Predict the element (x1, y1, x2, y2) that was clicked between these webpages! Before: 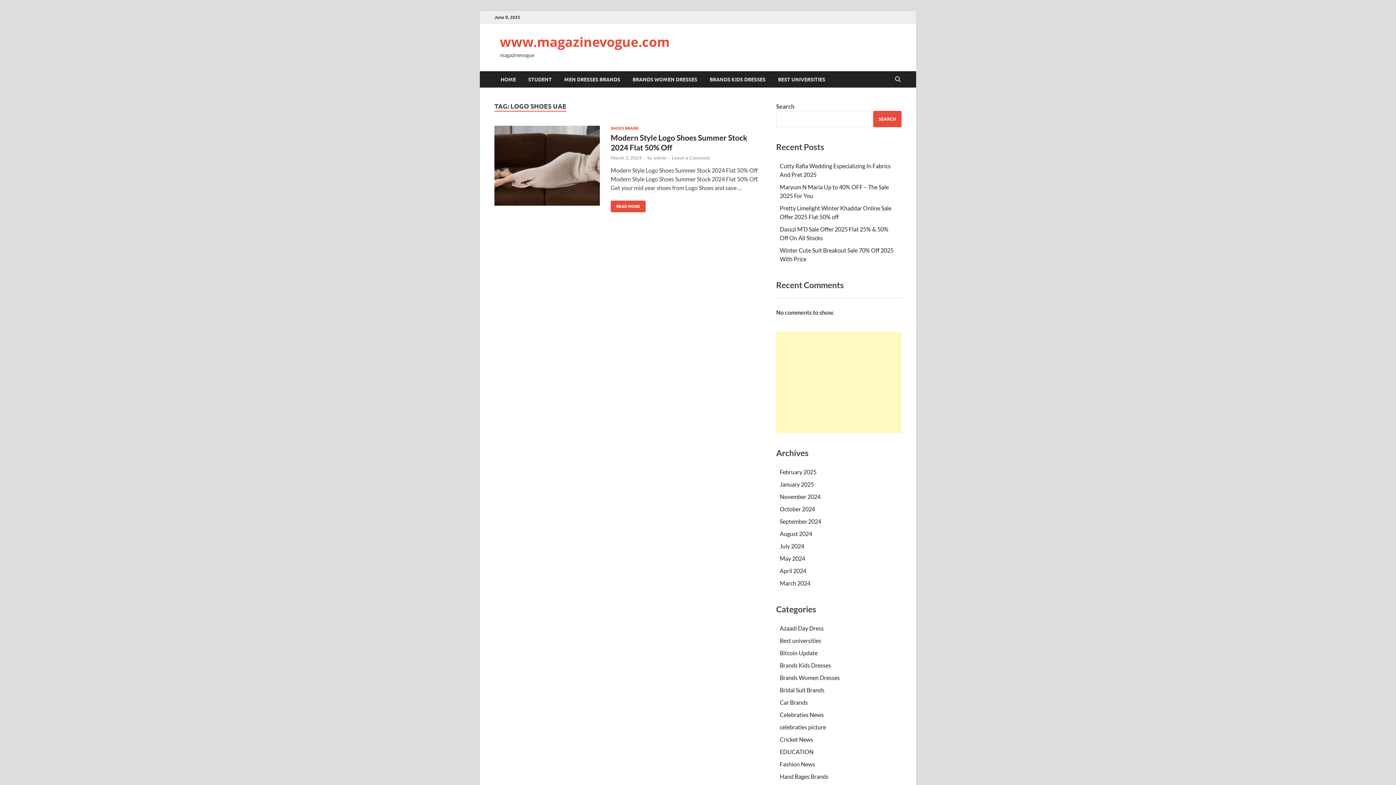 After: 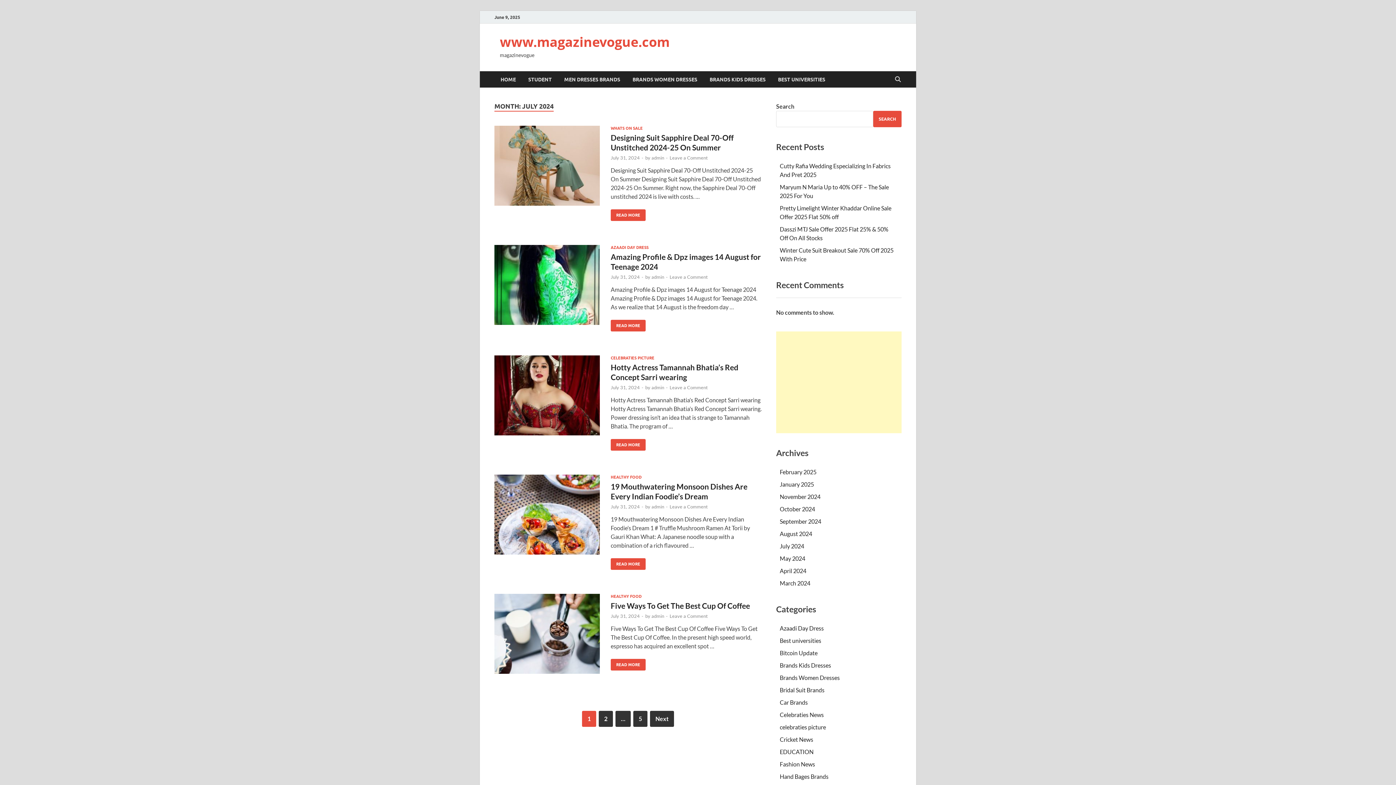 Action: label: July 2024 bbox: (780, 542, 804, 549)